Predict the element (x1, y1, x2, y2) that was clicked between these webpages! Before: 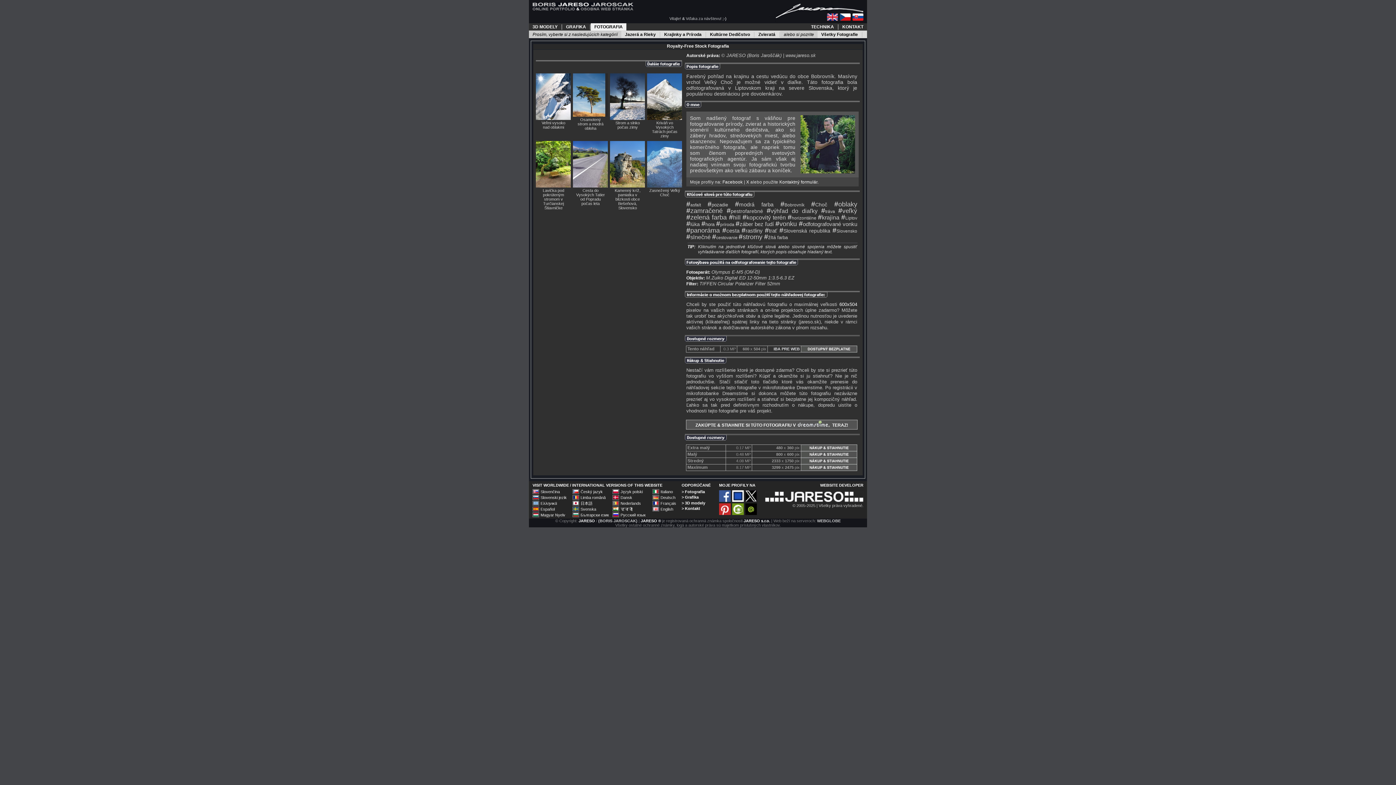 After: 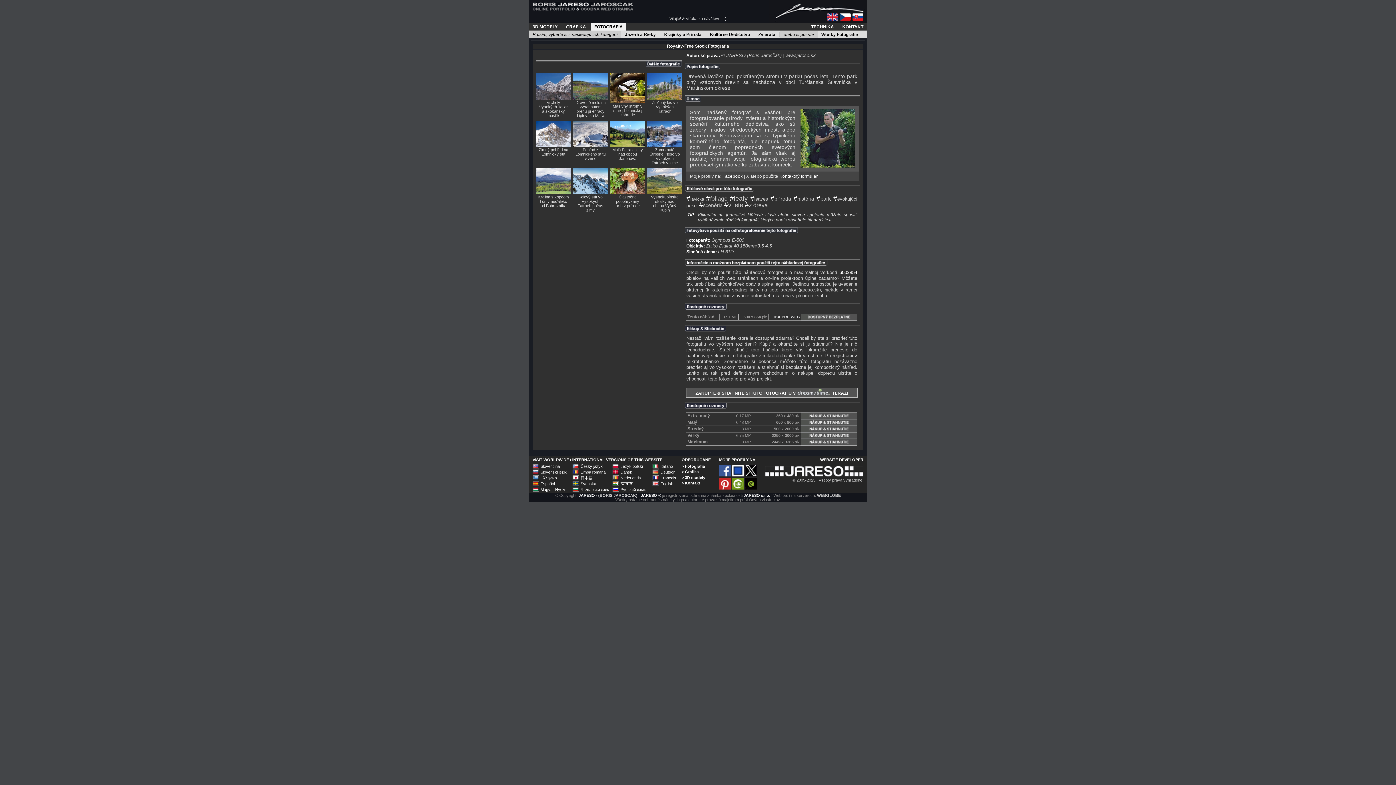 Action: label: Lavička pod pokrúteným stromom v Turčianskej Štiavničke bbox: (542, 188, 564, 210)